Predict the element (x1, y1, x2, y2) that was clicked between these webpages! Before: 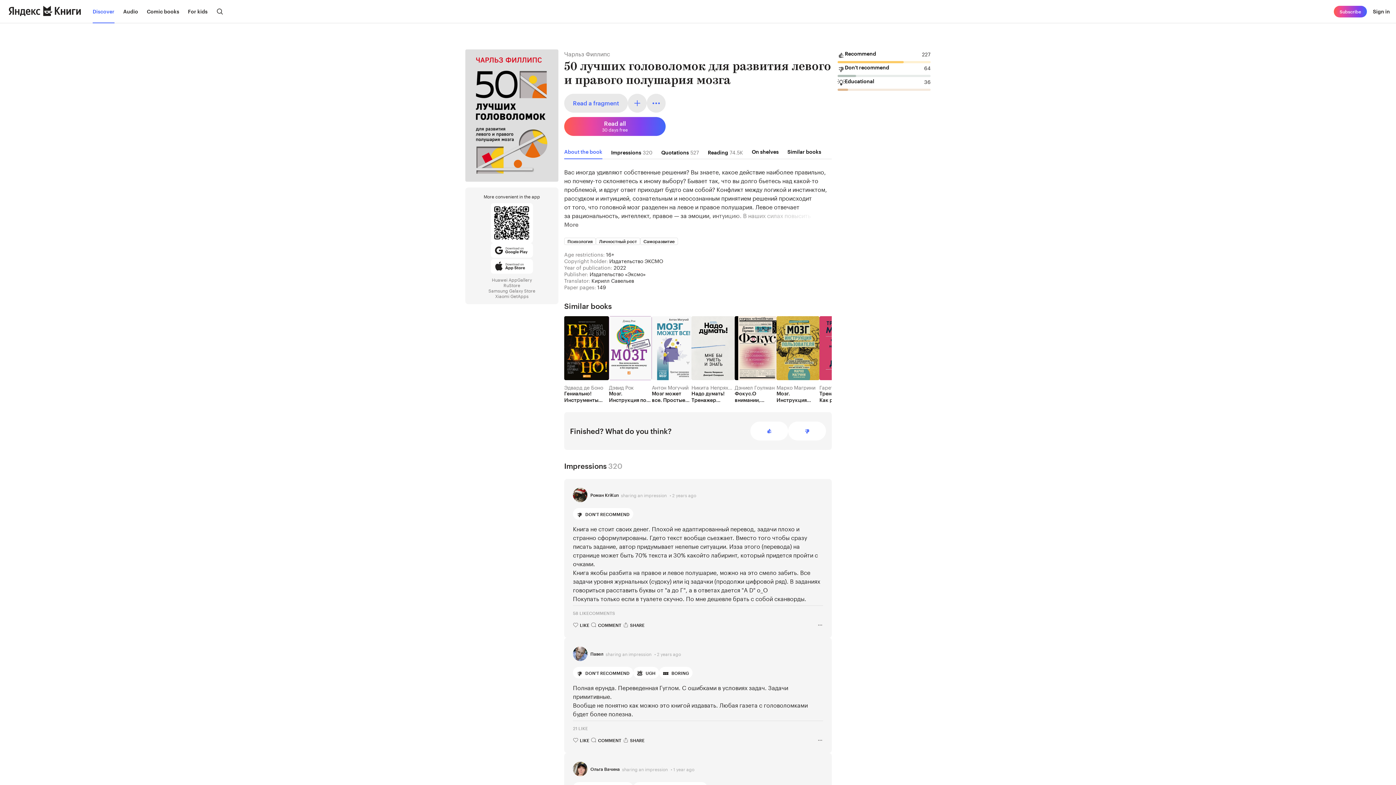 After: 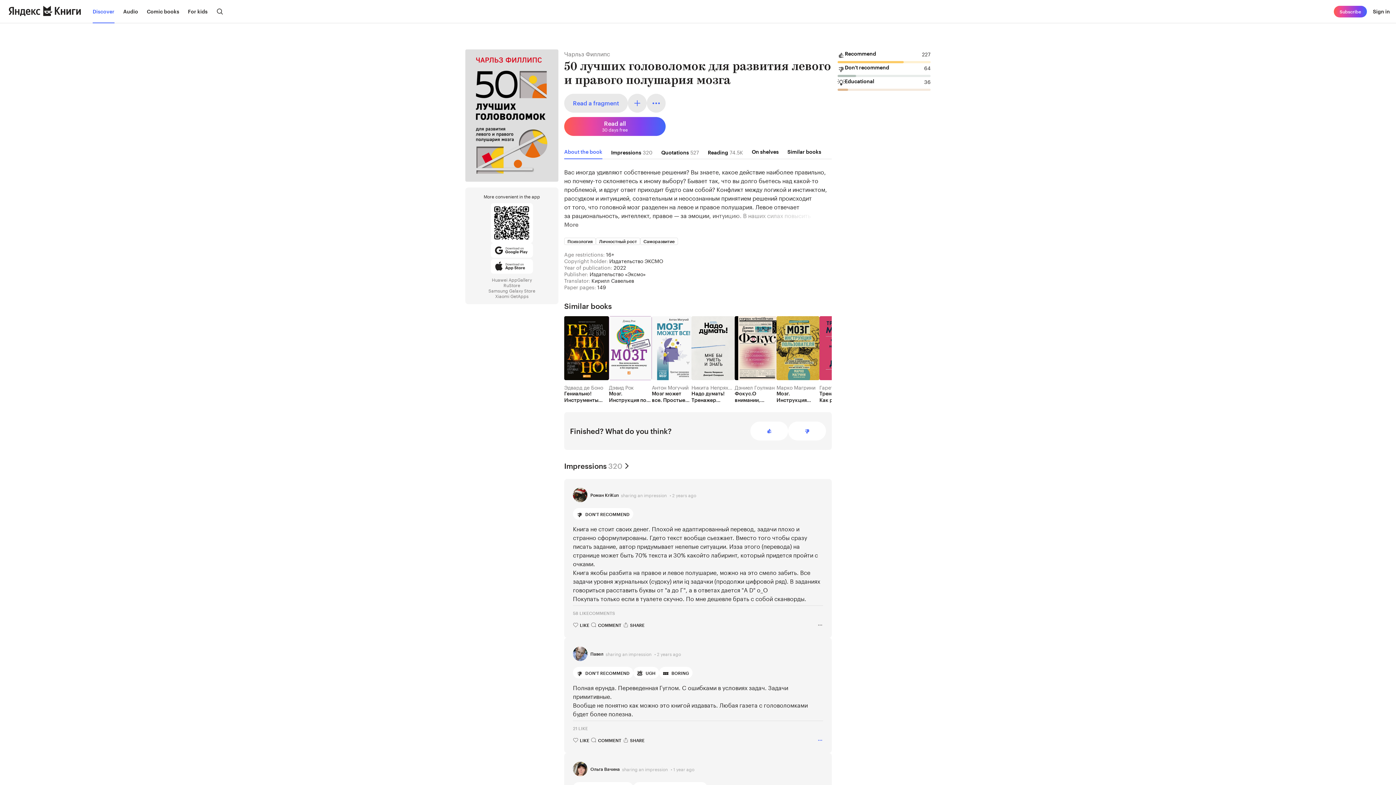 Action: bbox: (814, 734, 826, 746)